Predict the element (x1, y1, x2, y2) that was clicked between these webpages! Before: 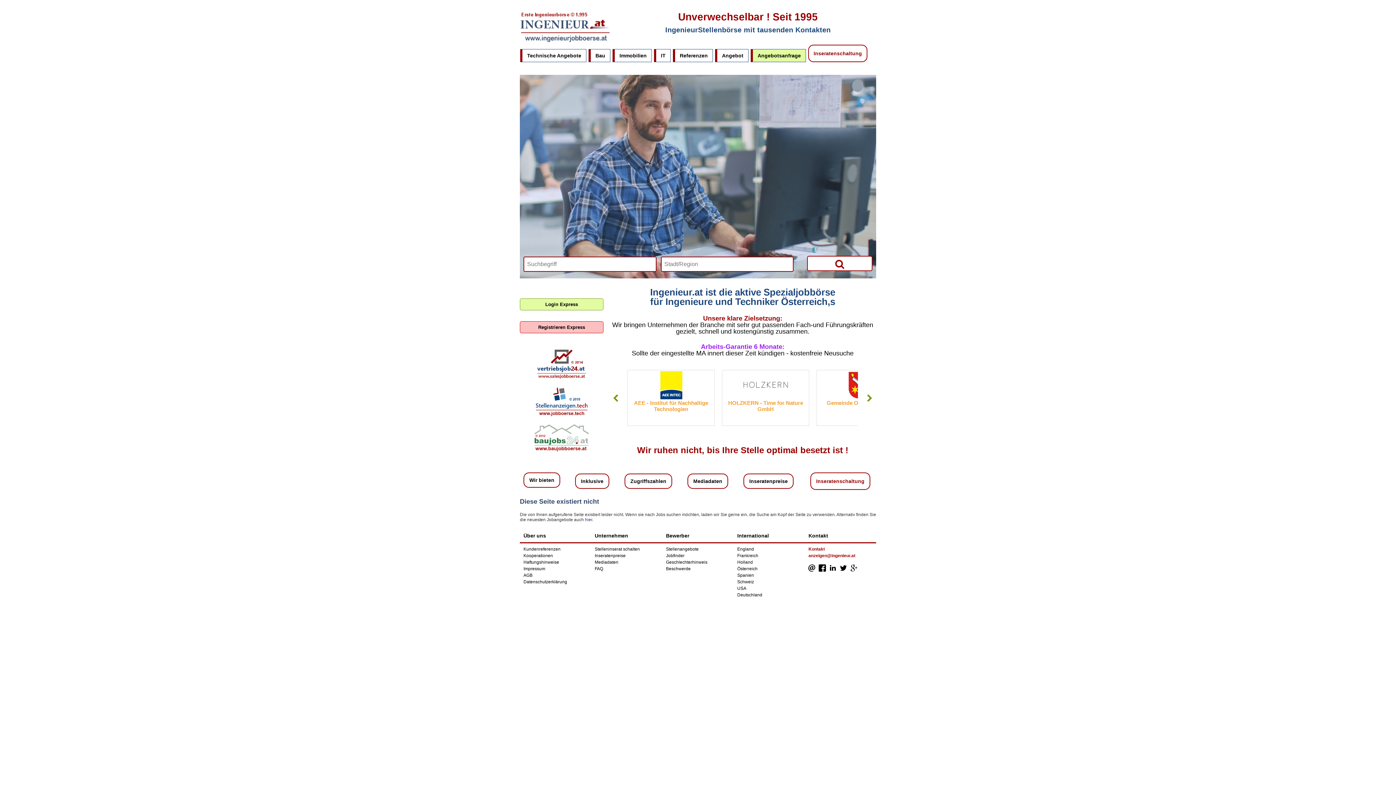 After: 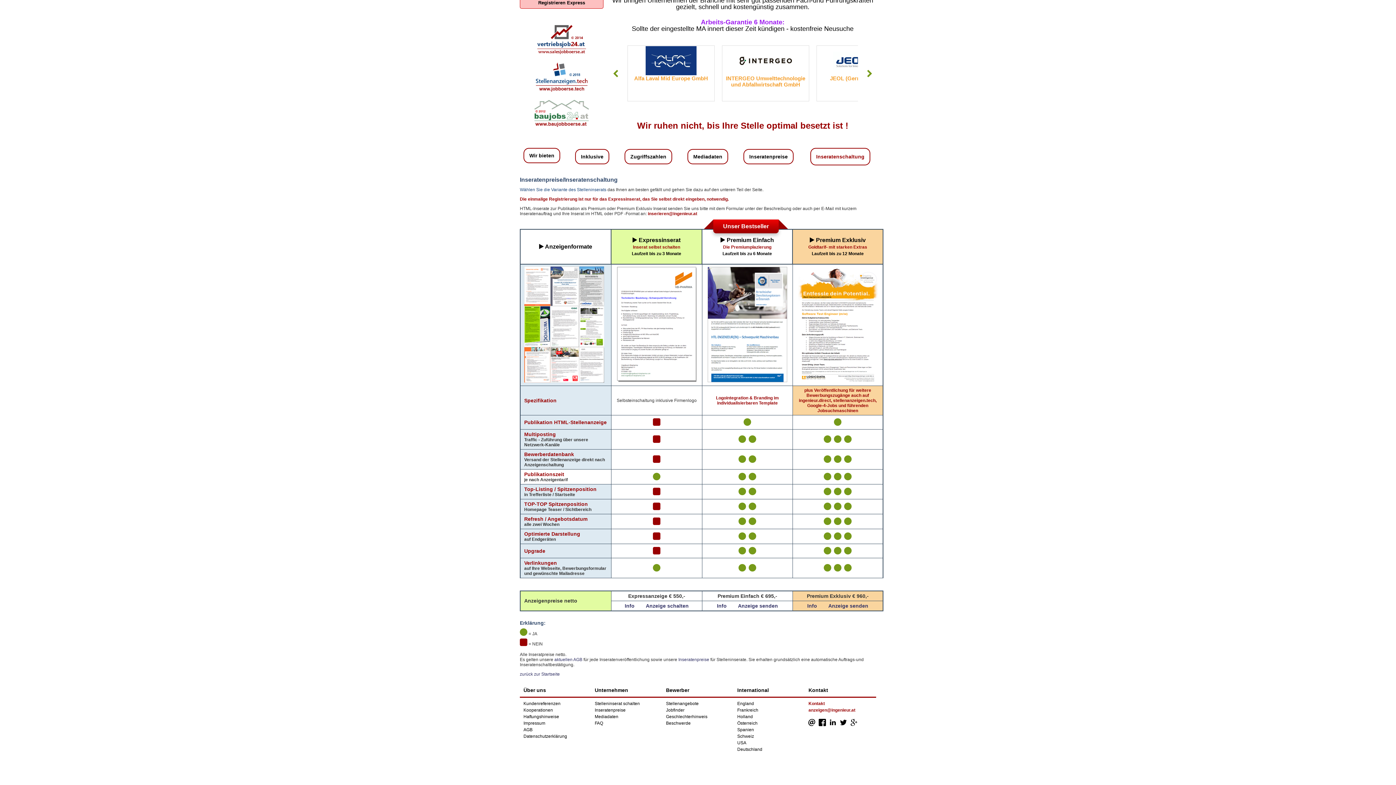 Action: label: Inseratenschaltung bbox: (808, 44, 867, 62)